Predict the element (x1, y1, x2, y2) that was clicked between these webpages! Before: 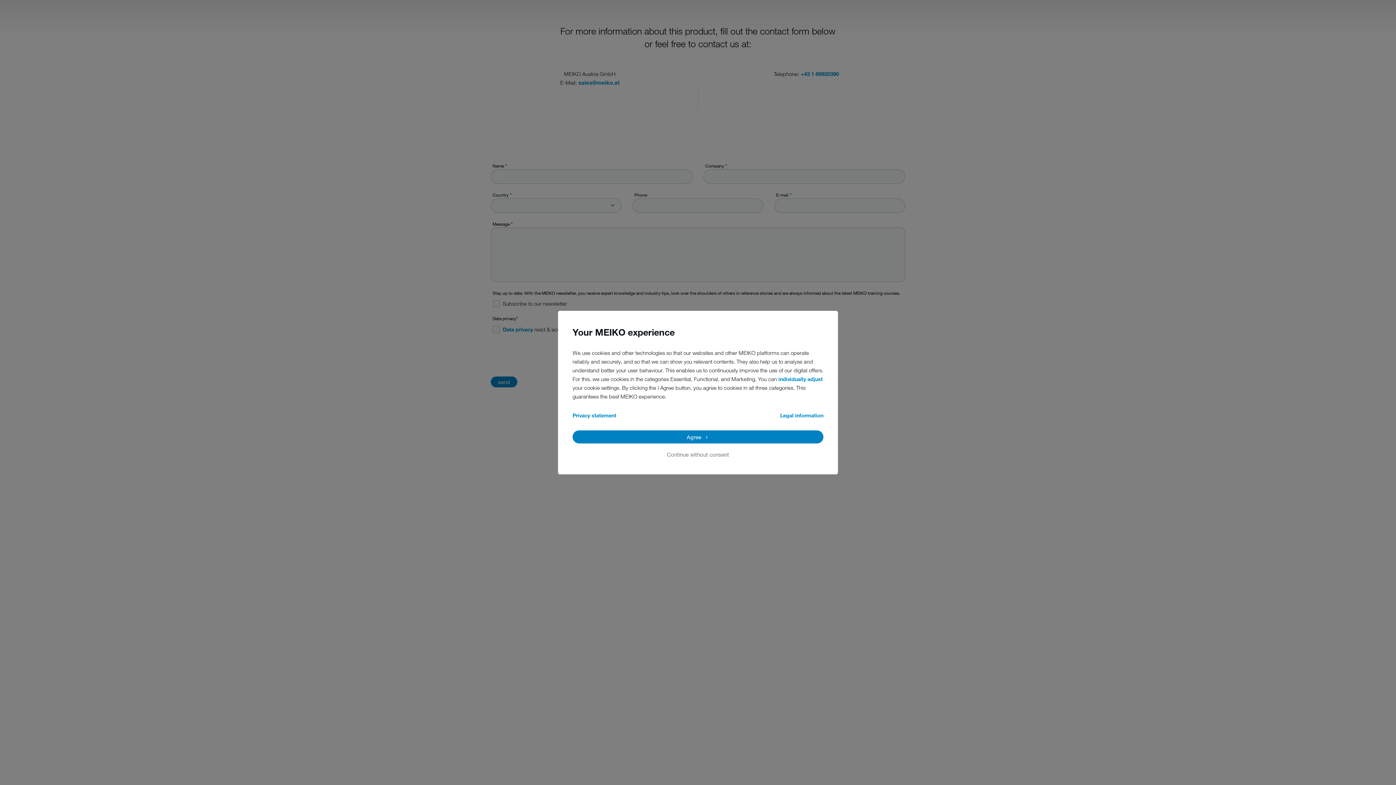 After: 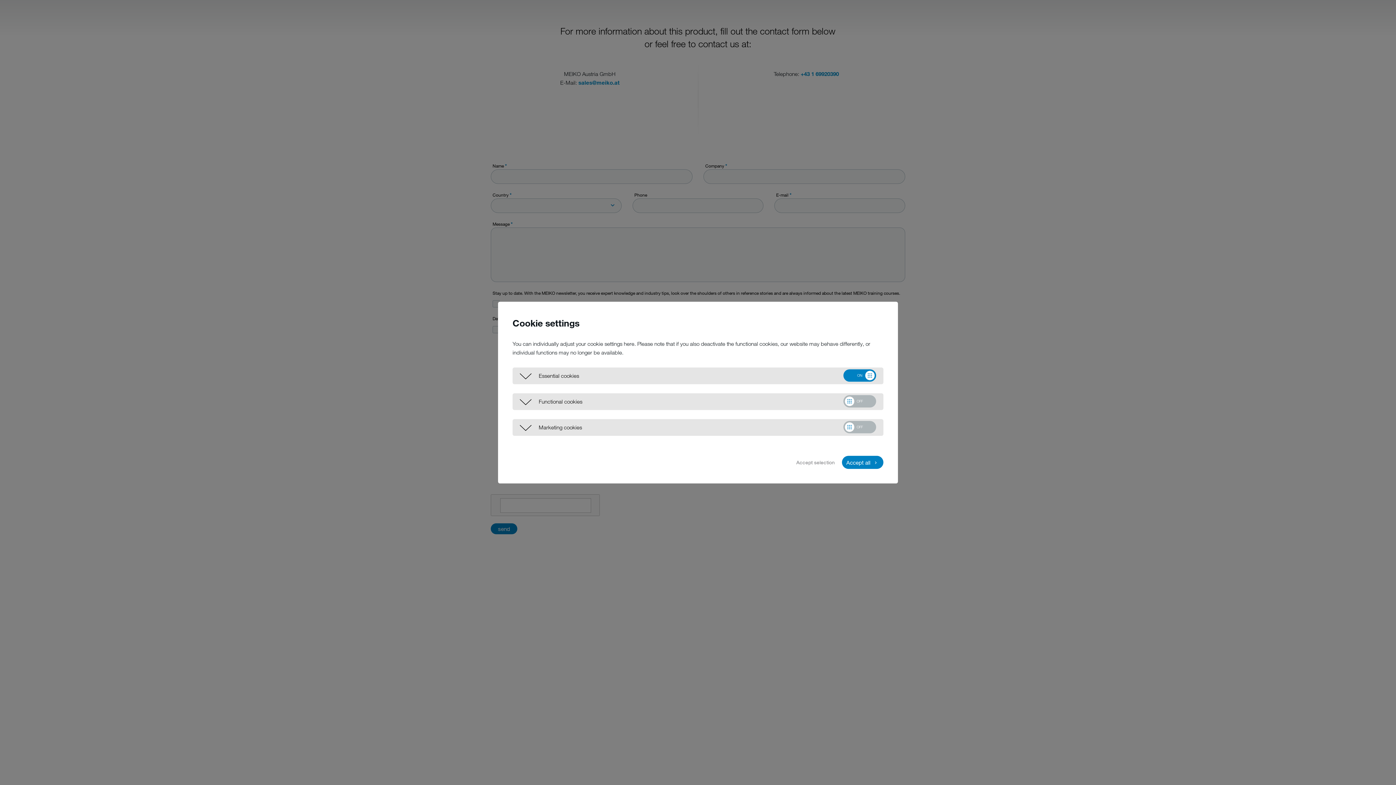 Action: bbox: (778, 375, 822, 383) label: individually adjust